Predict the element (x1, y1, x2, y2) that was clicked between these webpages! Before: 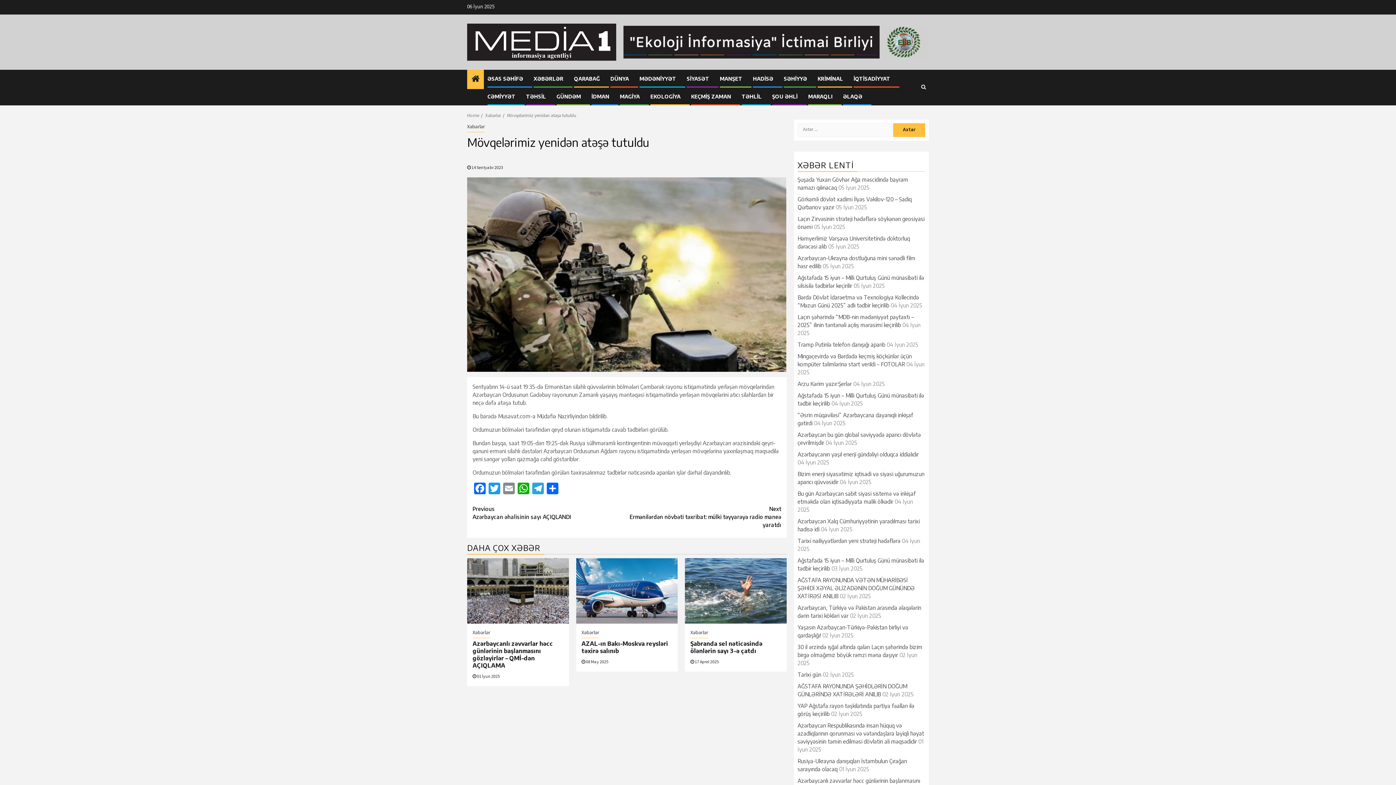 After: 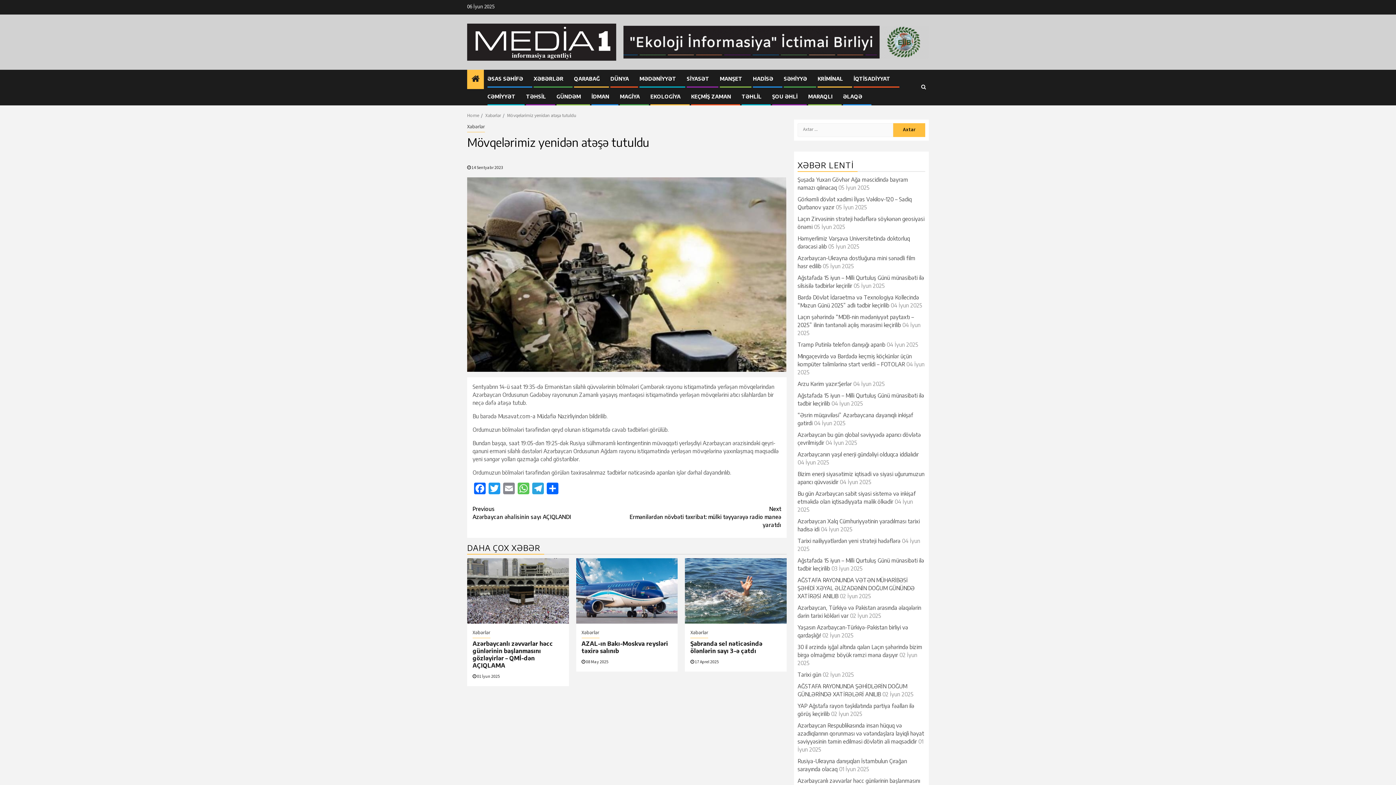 Action: bbox: (516, 482, 530, 495) label: WhatsApp